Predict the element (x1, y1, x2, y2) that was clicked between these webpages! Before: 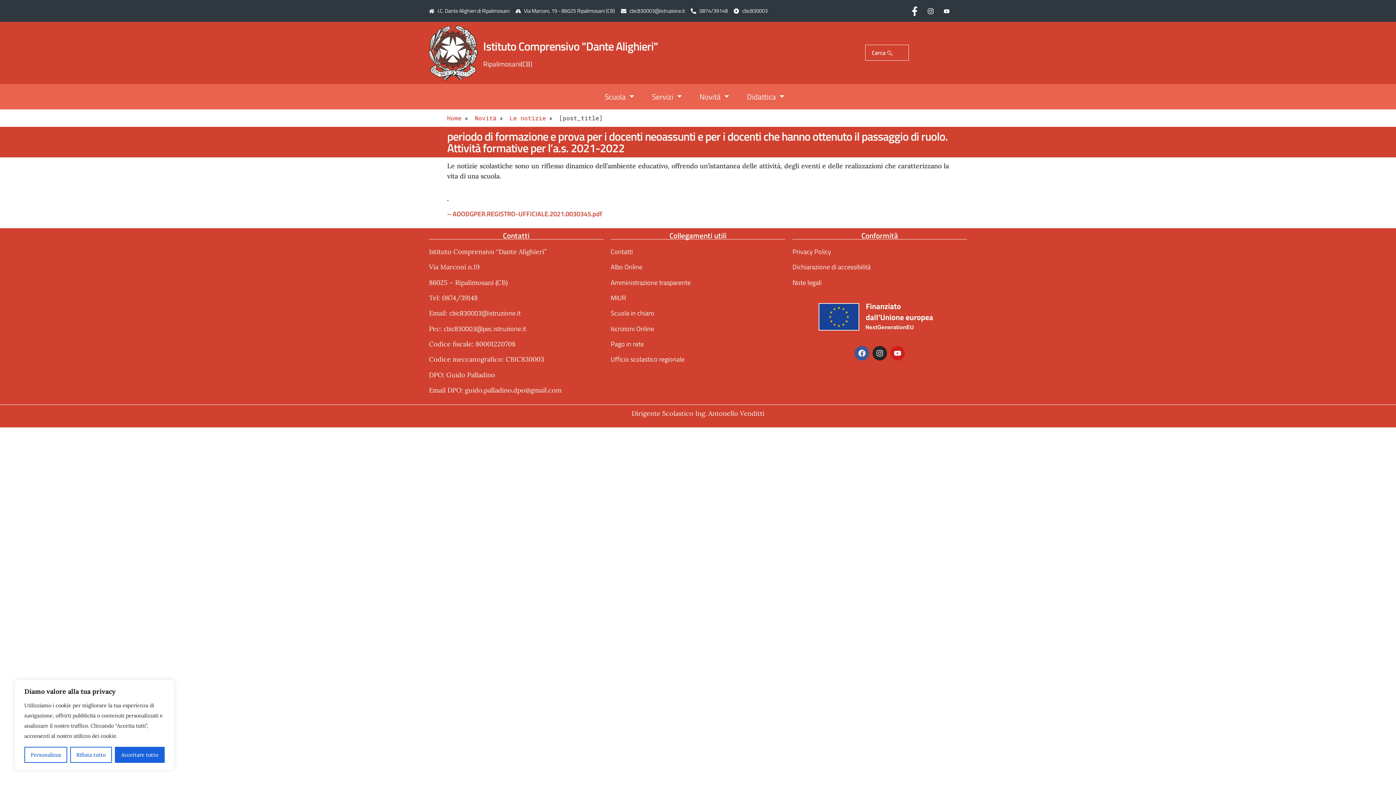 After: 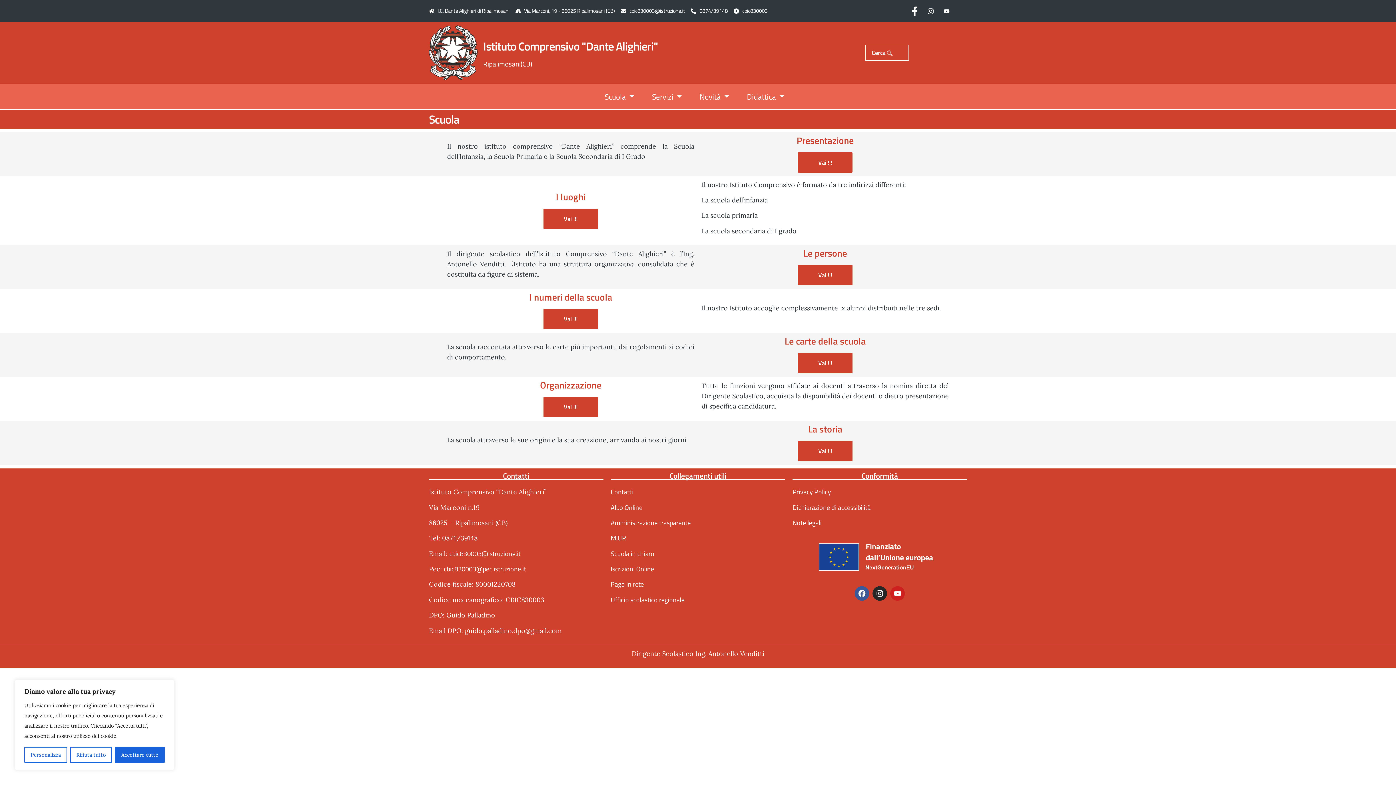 Action: bbox: (599, 87, 646, 105) label: Scuola